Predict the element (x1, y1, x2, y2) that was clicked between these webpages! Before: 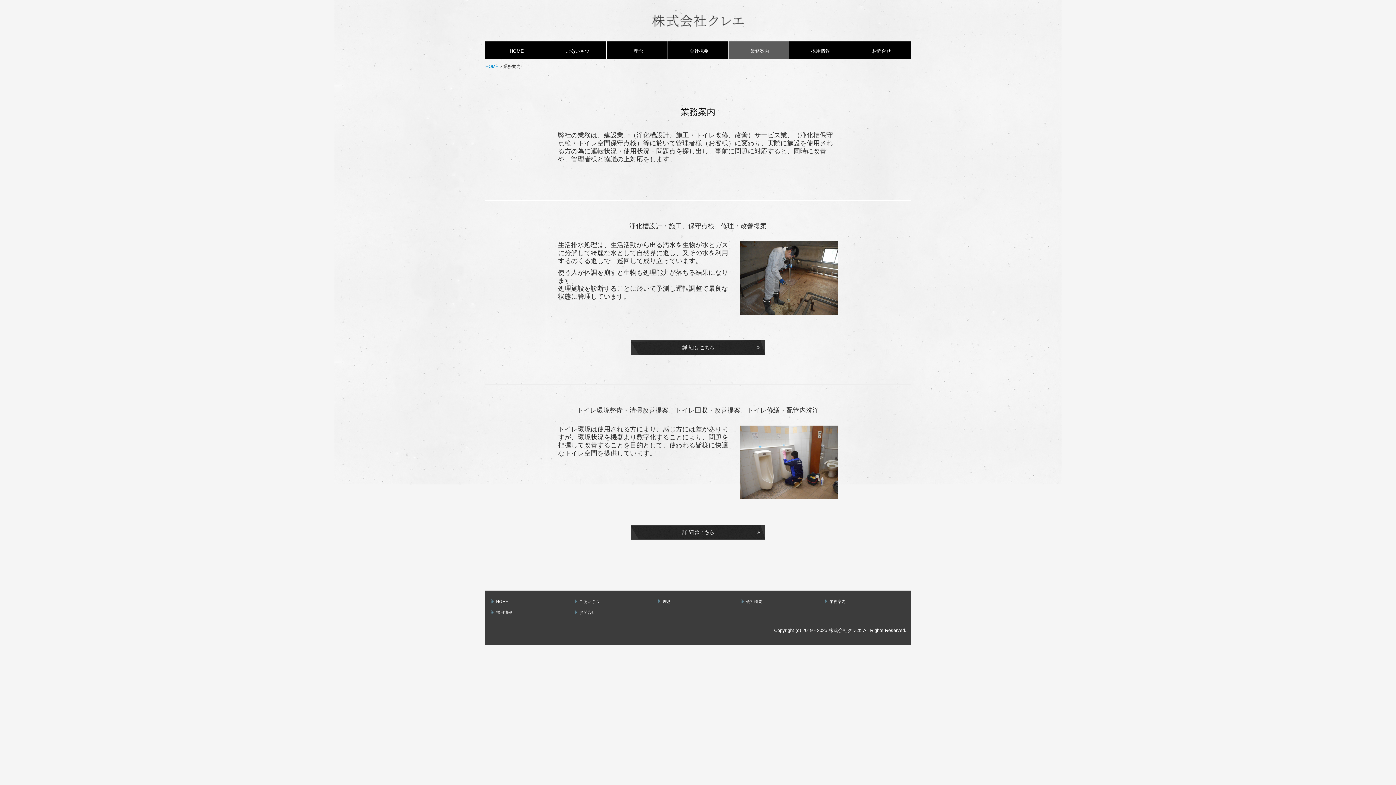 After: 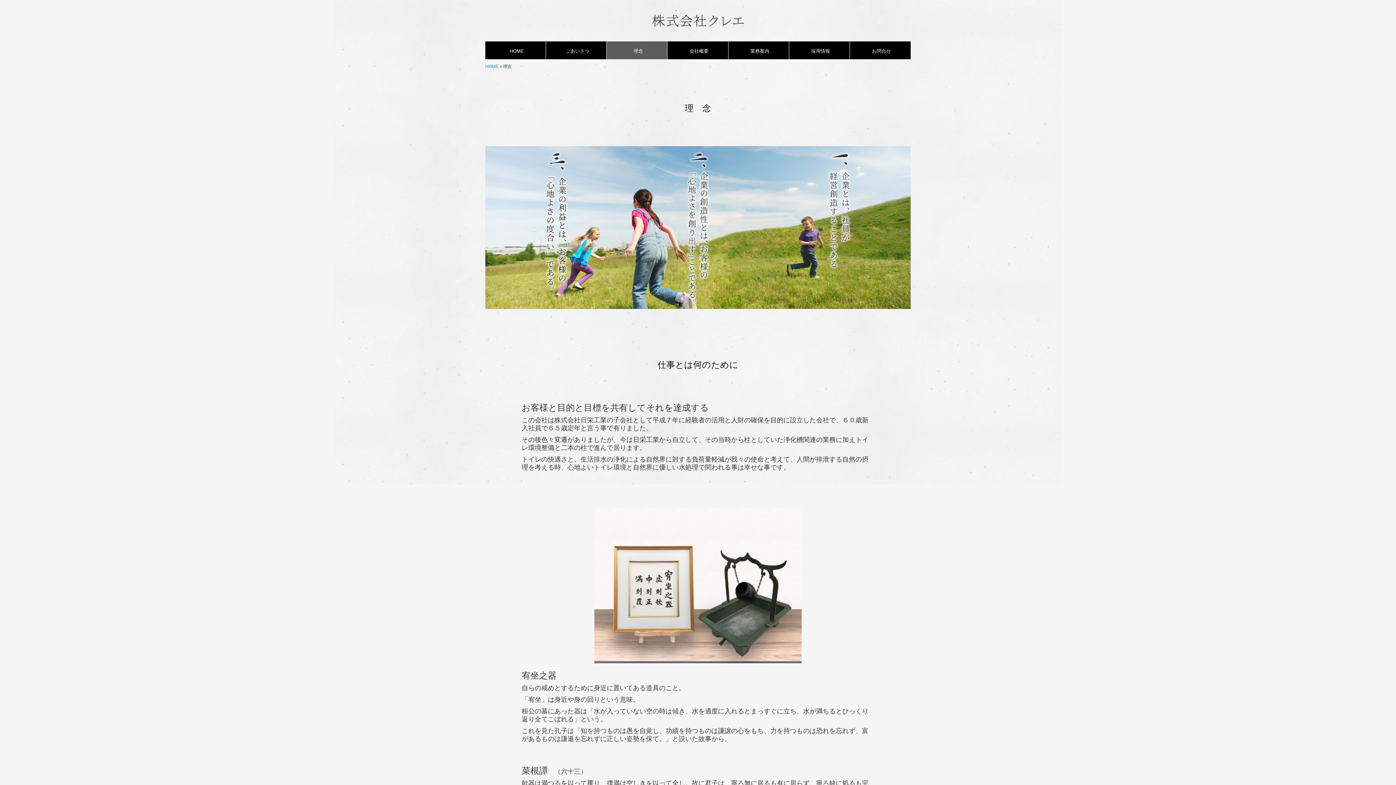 Action: label: 理念 bbox: (607, 41, 667, 59)